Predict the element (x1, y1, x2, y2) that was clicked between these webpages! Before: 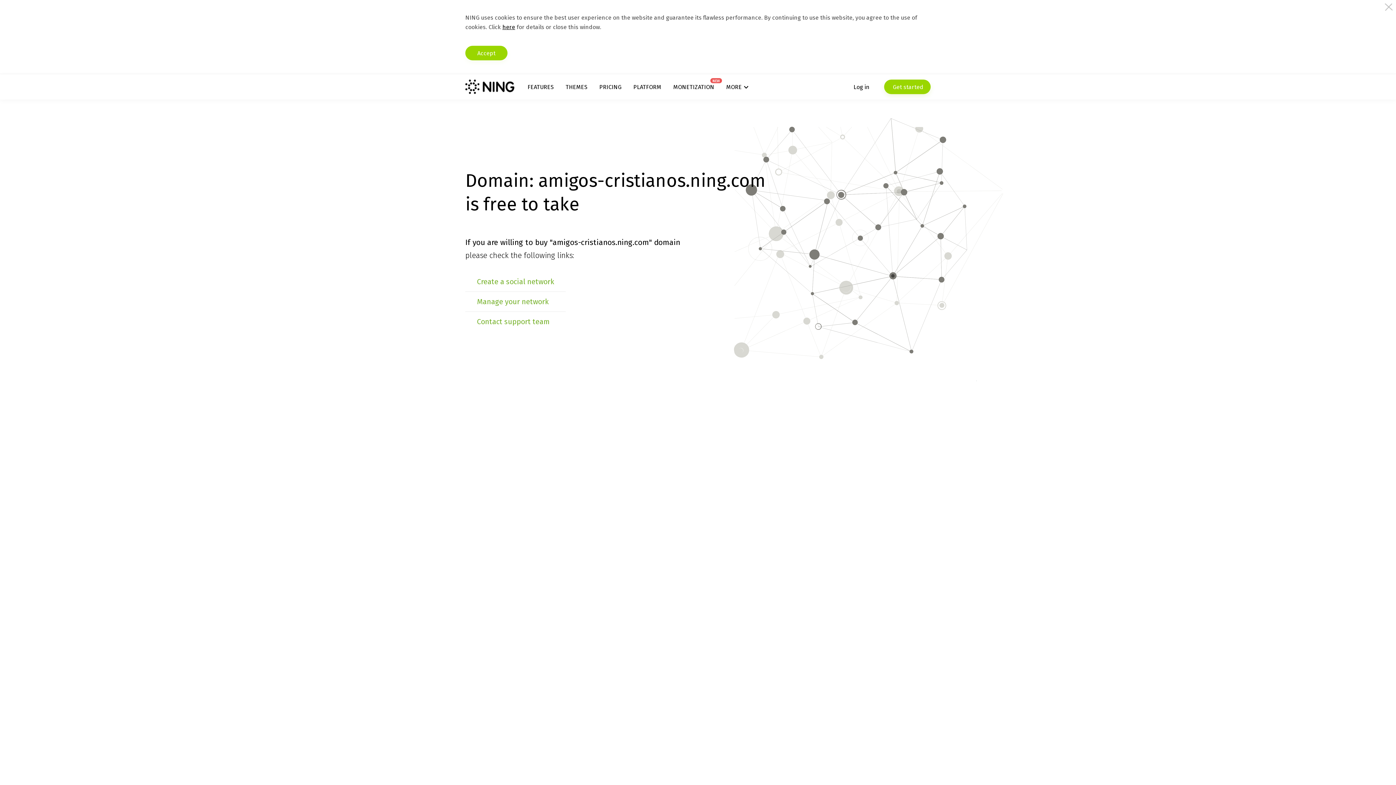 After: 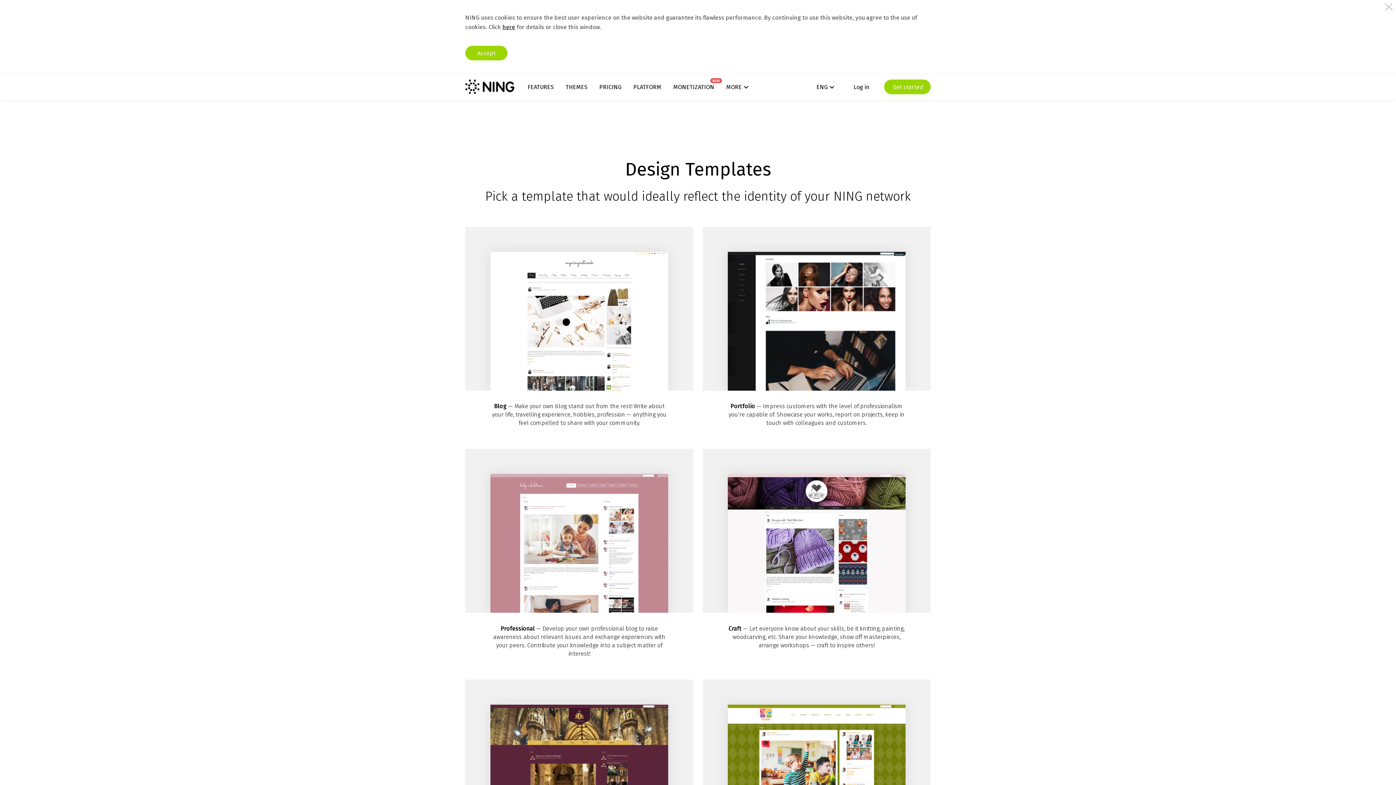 Action: bbox: (565, 83, 587, 90) label: THEMES